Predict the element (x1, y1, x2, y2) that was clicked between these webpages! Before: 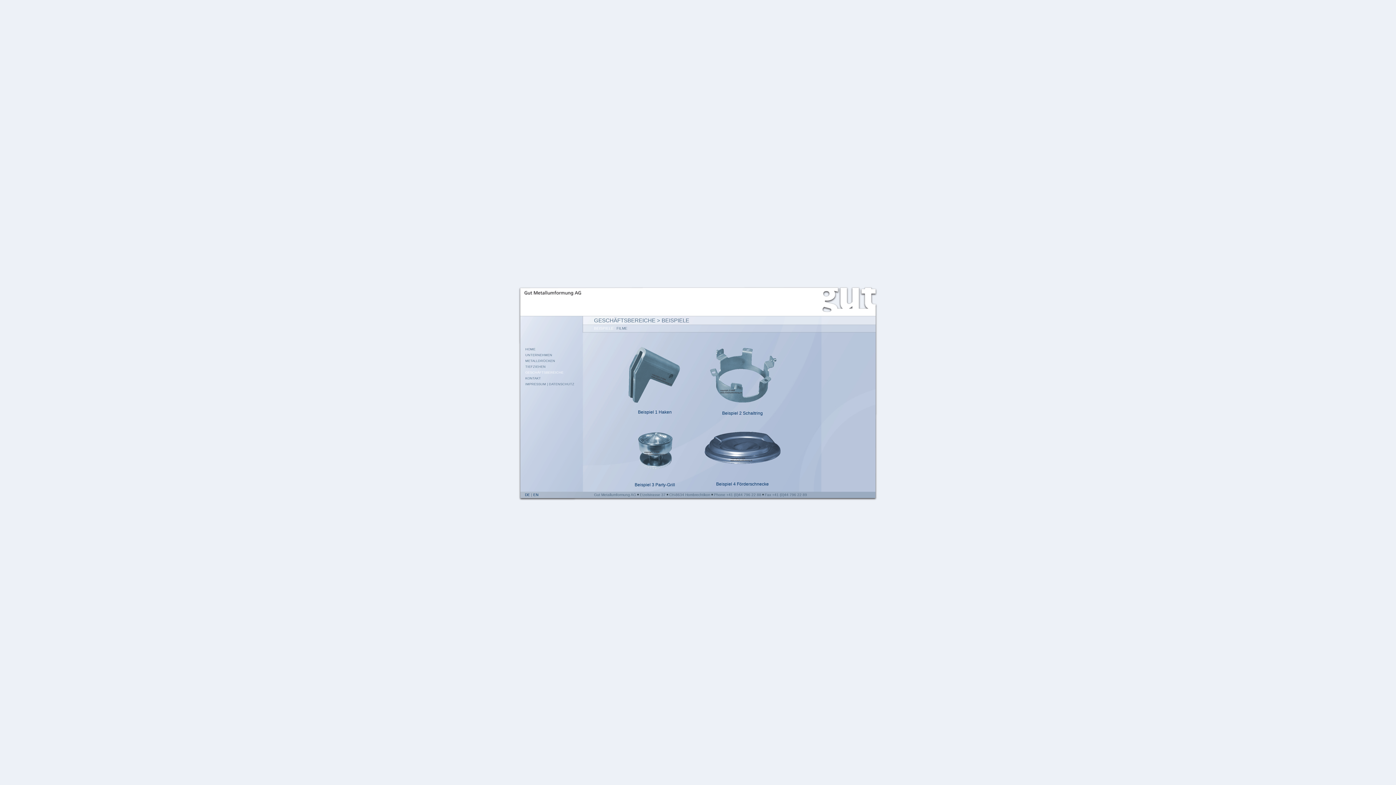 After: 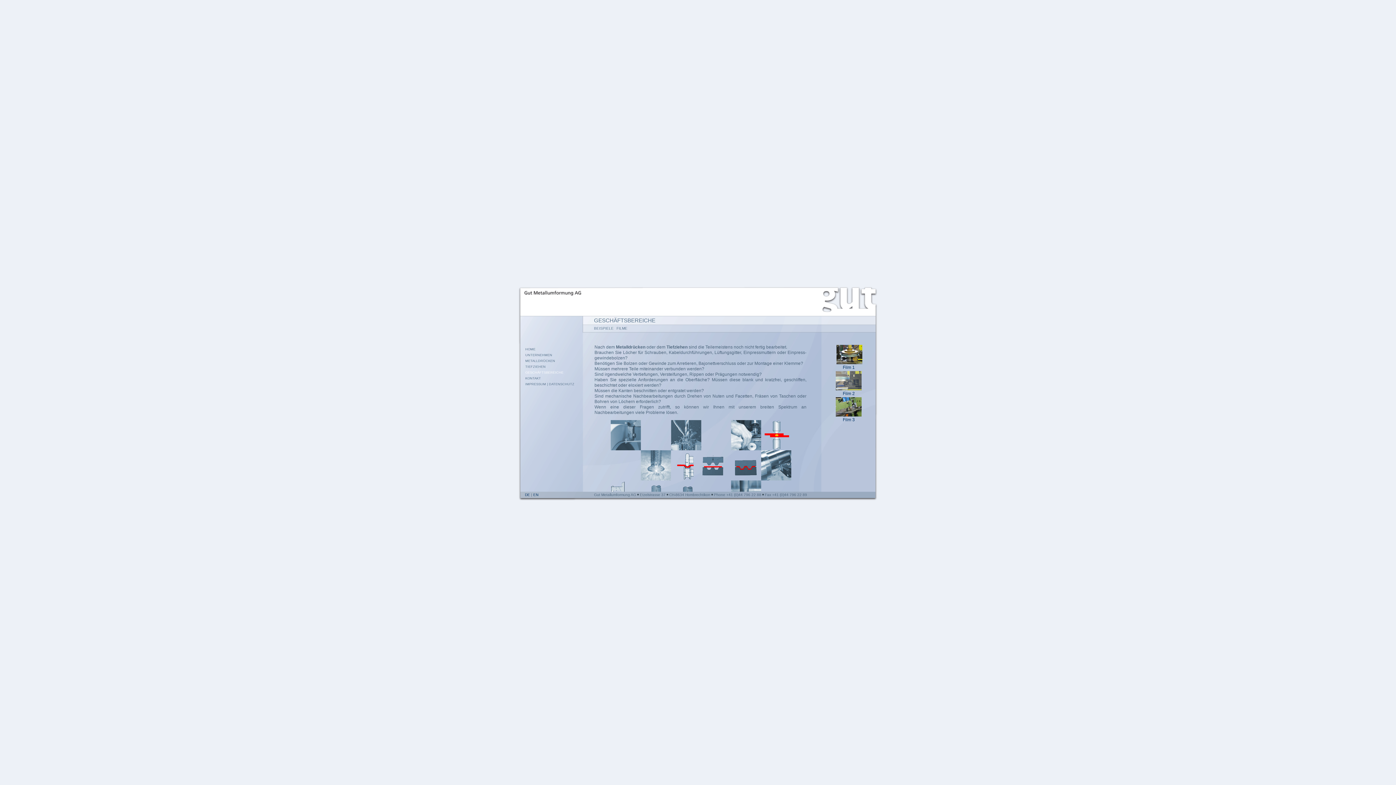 Action: bbox: (525, 370, 578, 375) label: GESCHÄFTSBEREICHE